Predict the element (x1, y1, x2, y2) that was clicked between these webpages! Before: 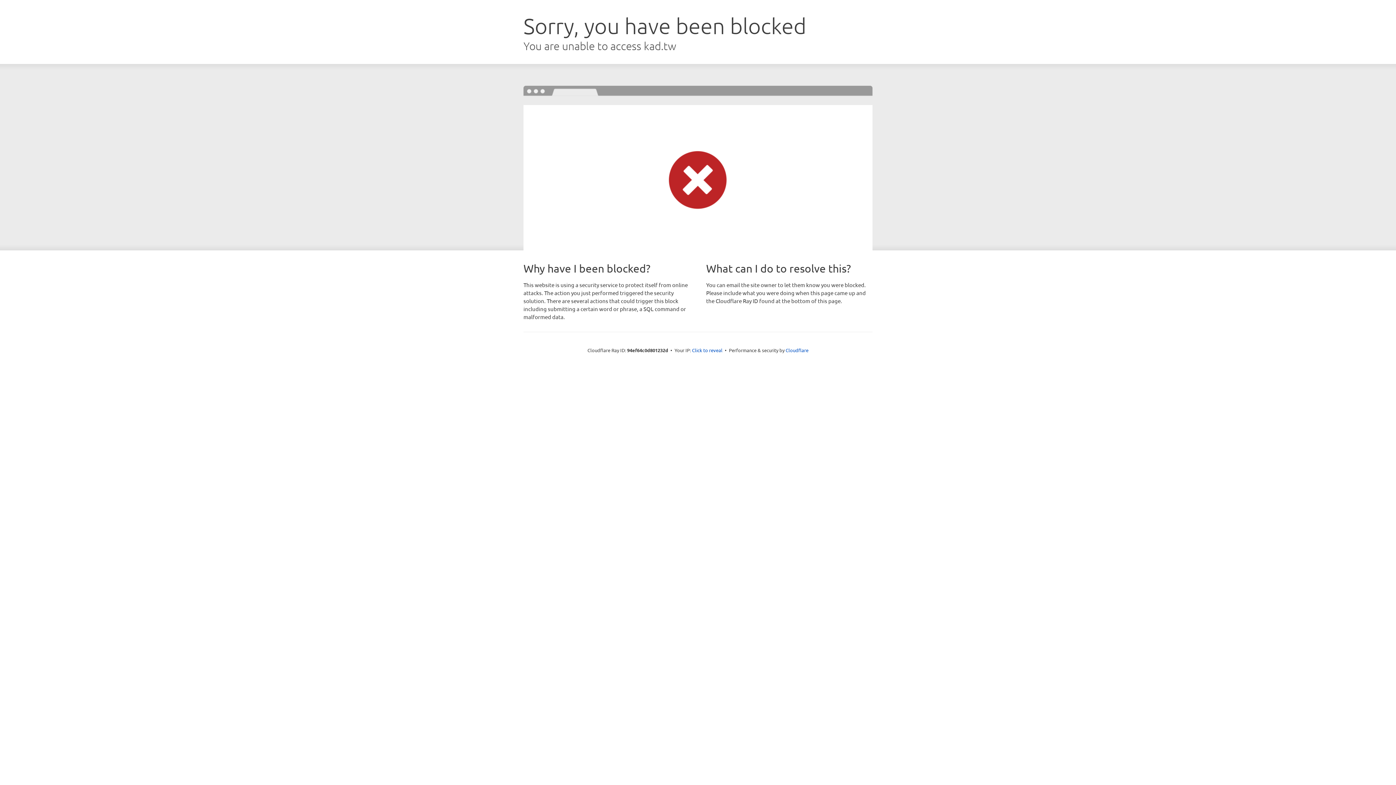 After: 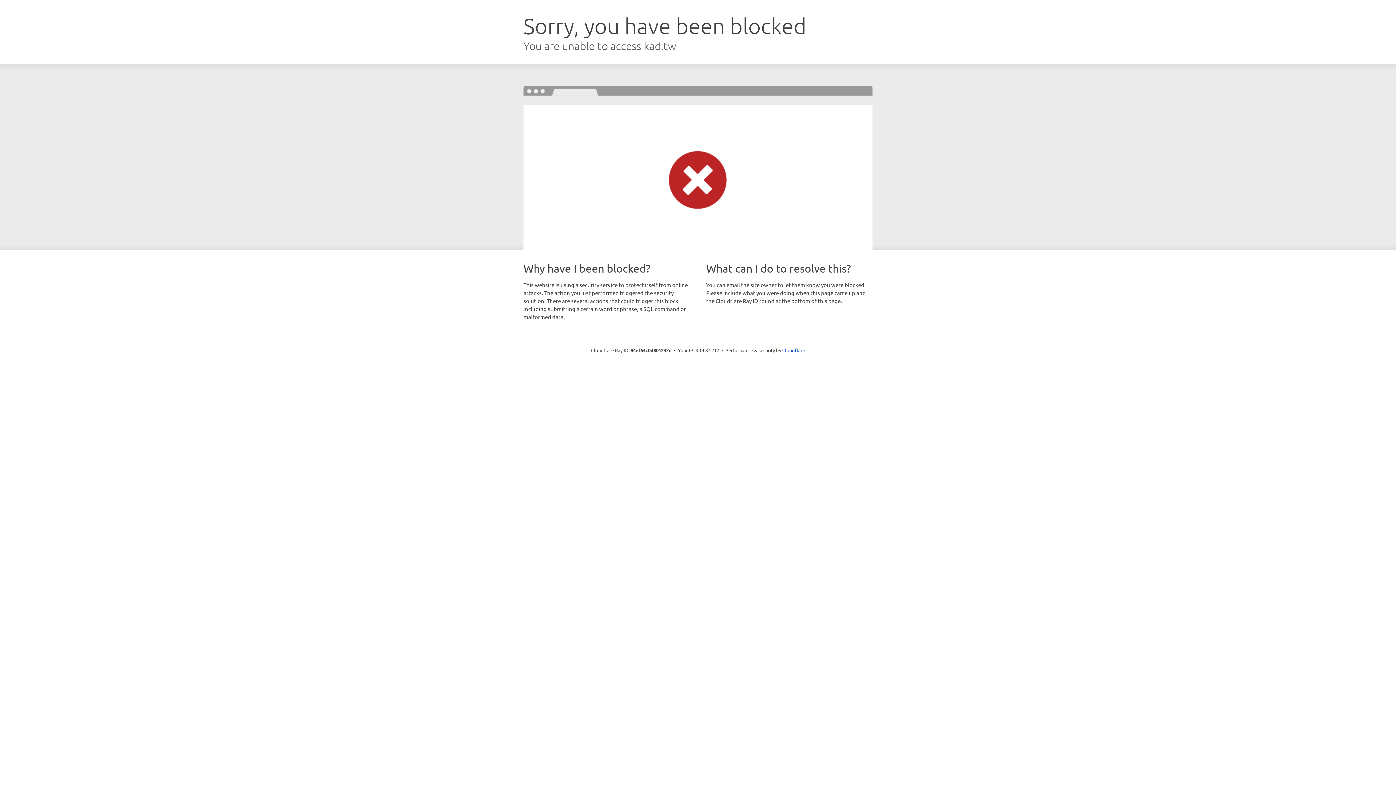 Action: bbox: (692, 346, 722, 353) label: Click to reveal